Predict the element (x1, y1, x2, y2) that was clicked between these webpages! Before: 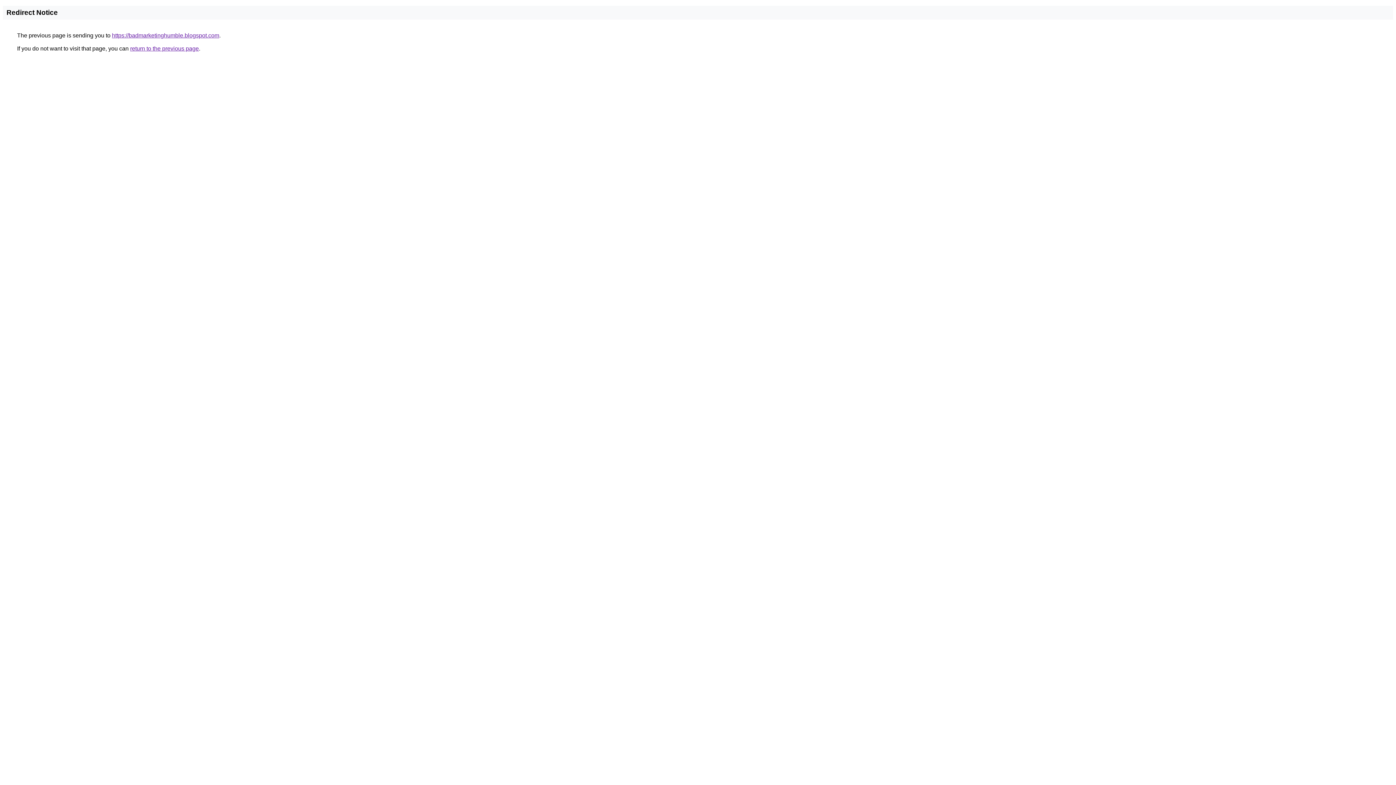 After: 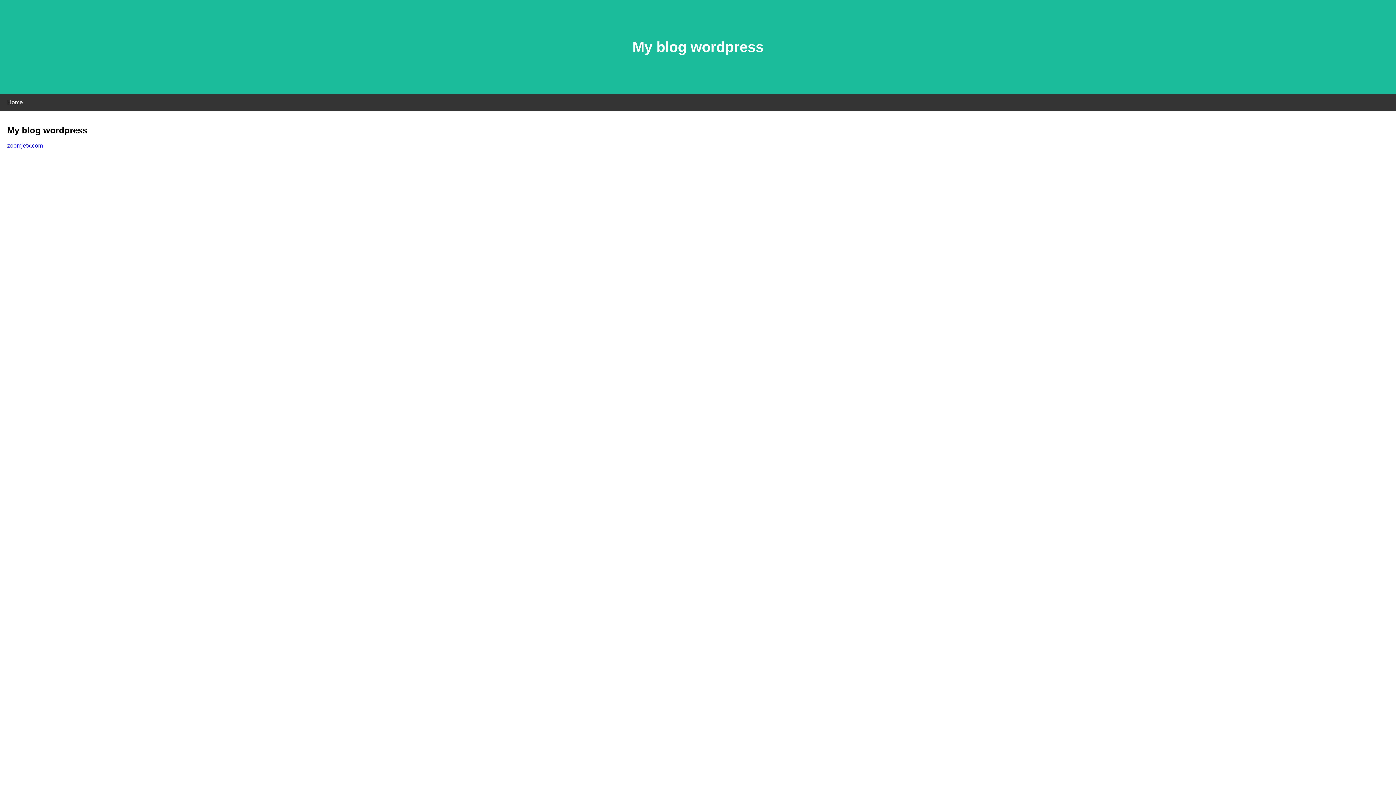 Action: label: https://badmarketinghumble.blogspot.com bbox: (112, 32, 219, 38)